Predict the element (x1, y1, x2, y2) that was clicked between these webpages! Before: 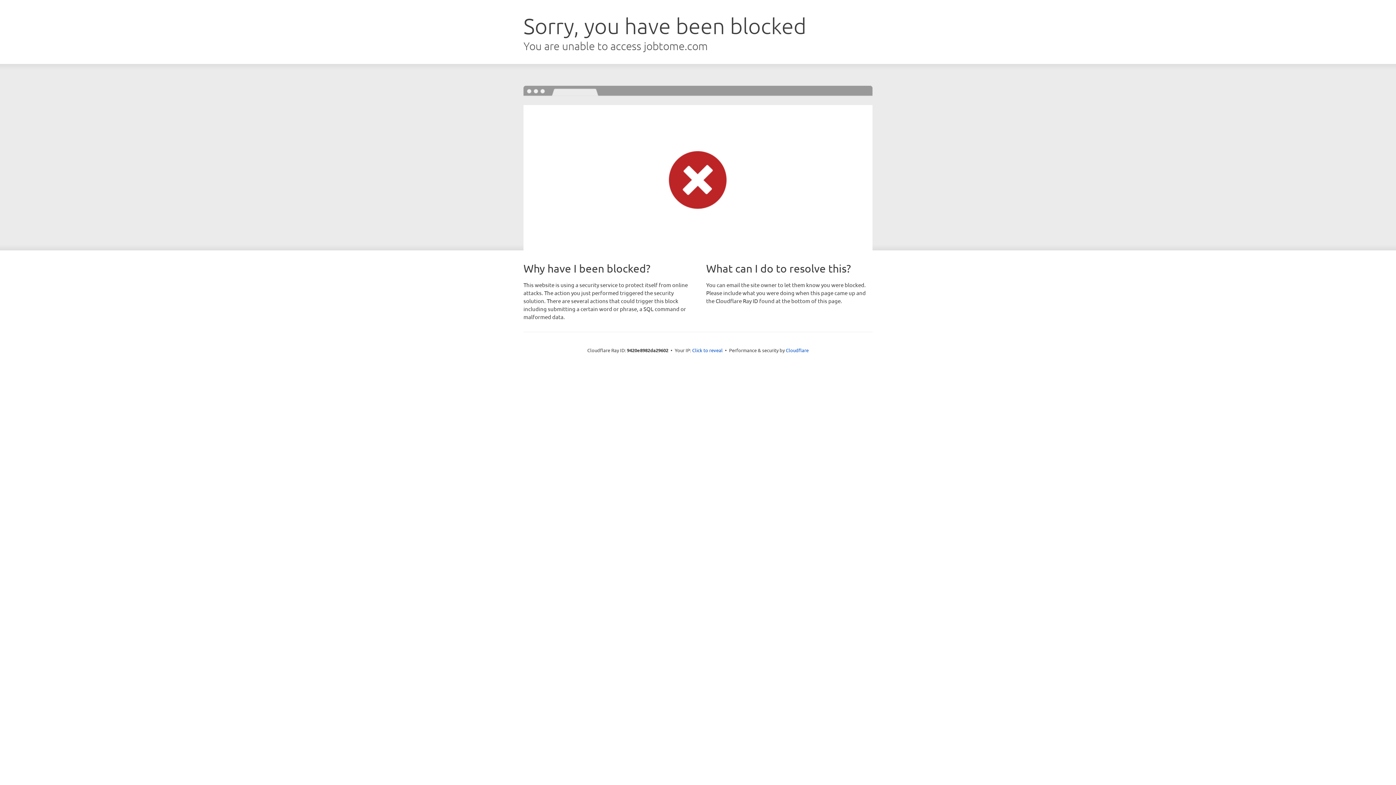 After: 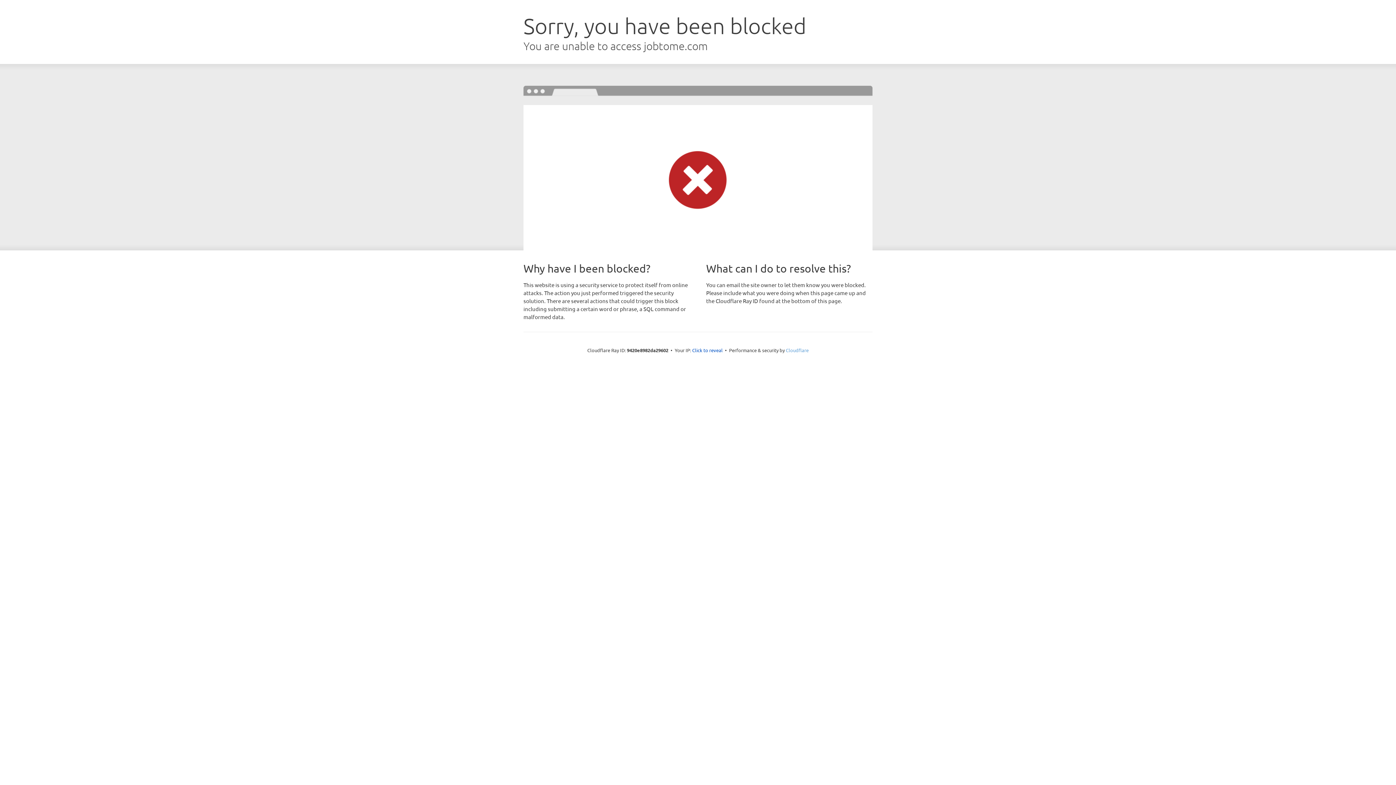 Action: bbox: (786, 347, 808, 353) label: Cloudflare